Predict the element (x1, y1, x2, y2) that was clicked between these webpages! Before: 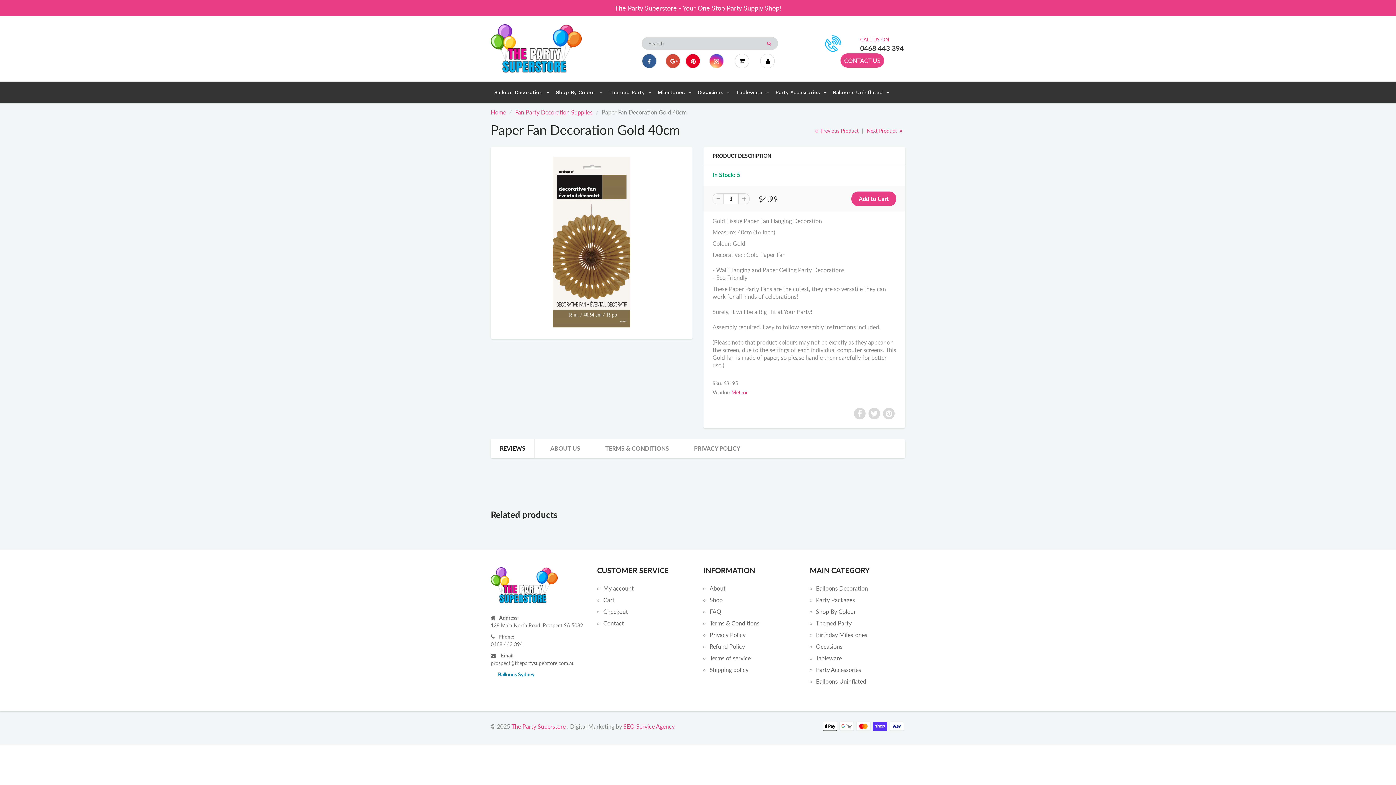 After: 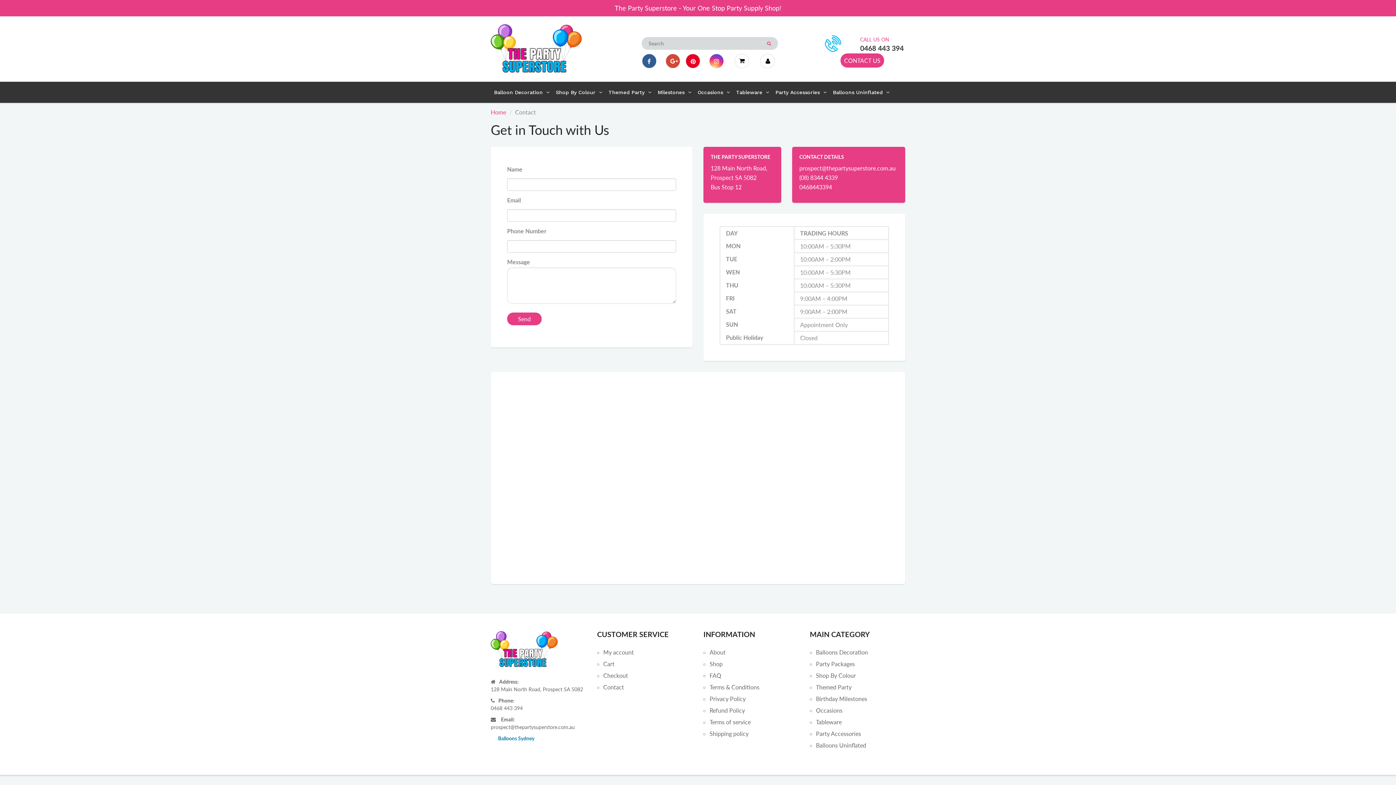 Action: bbox: (603, 620, 624, 627) label: Contact